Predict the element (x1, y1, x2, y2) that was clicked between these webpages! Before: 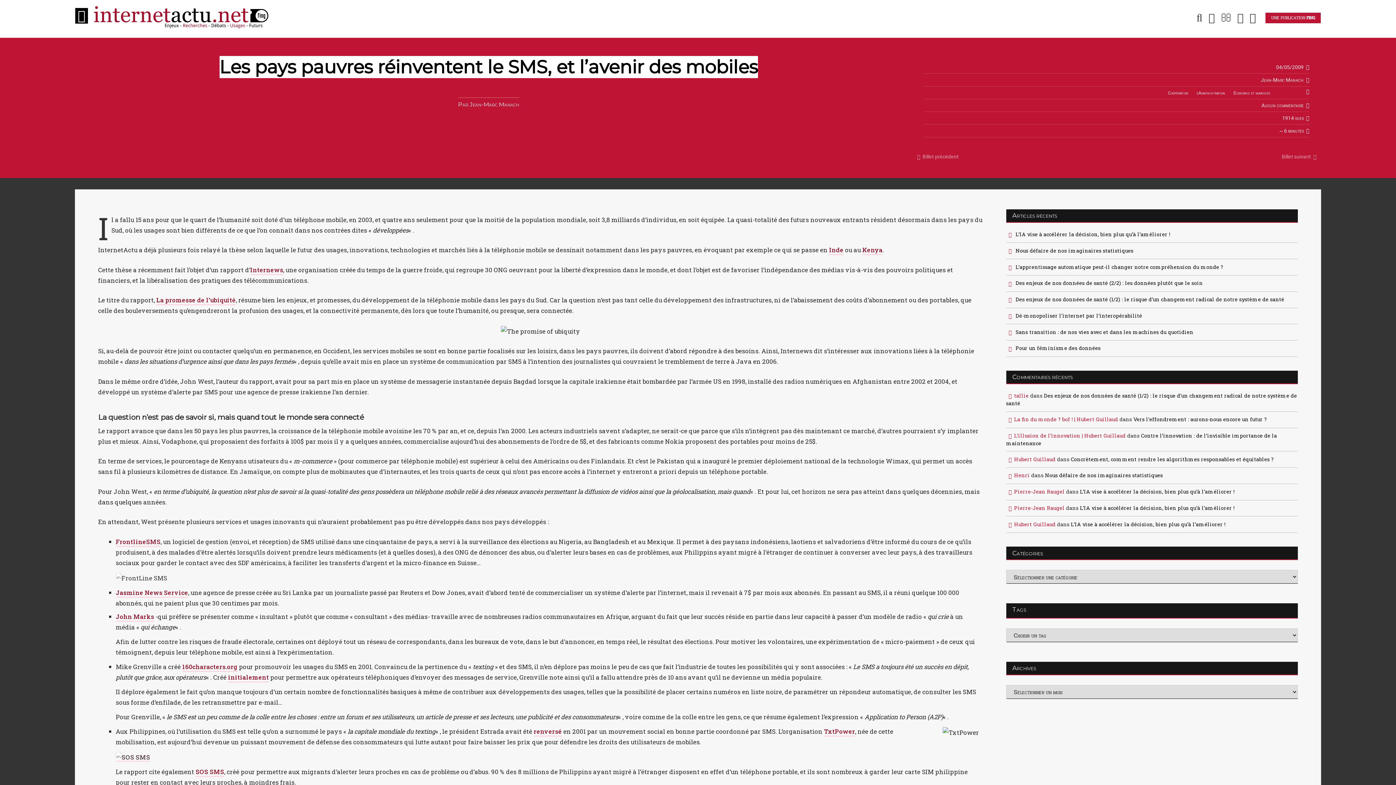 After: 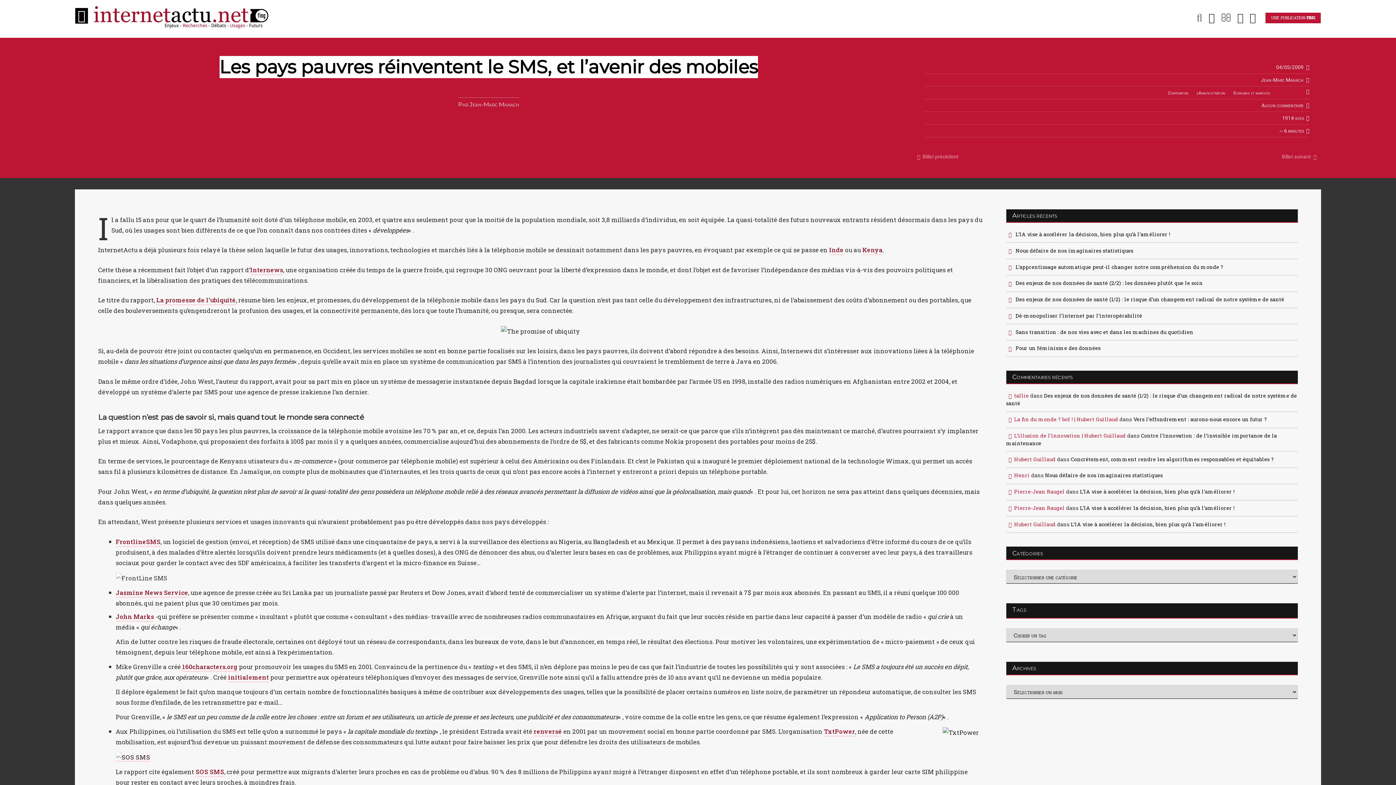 Action: bbox: (1196, 10, 1202, 24)